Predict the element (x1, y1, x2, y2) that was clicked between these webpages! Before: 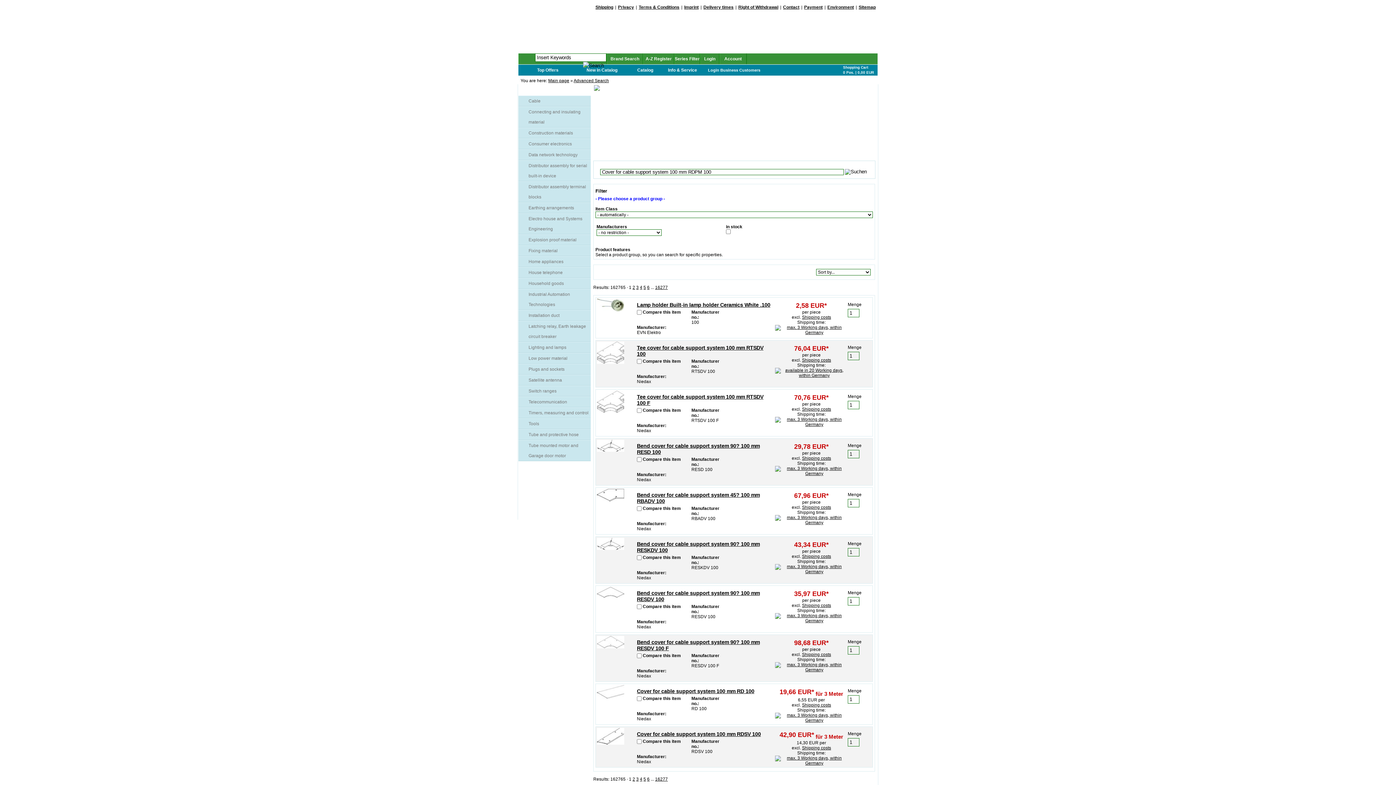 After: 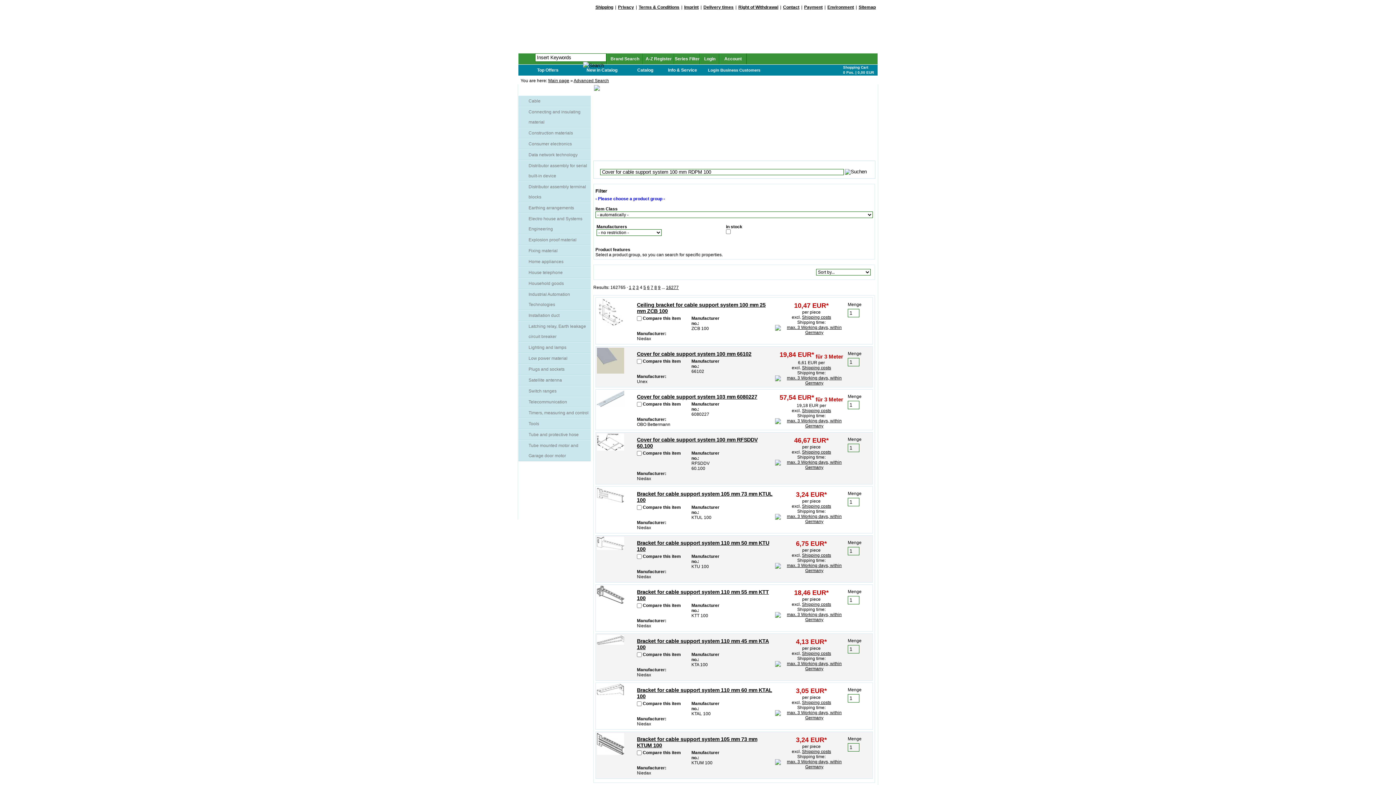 Action: label: 4 bbox: (640, 285, 642, 290)